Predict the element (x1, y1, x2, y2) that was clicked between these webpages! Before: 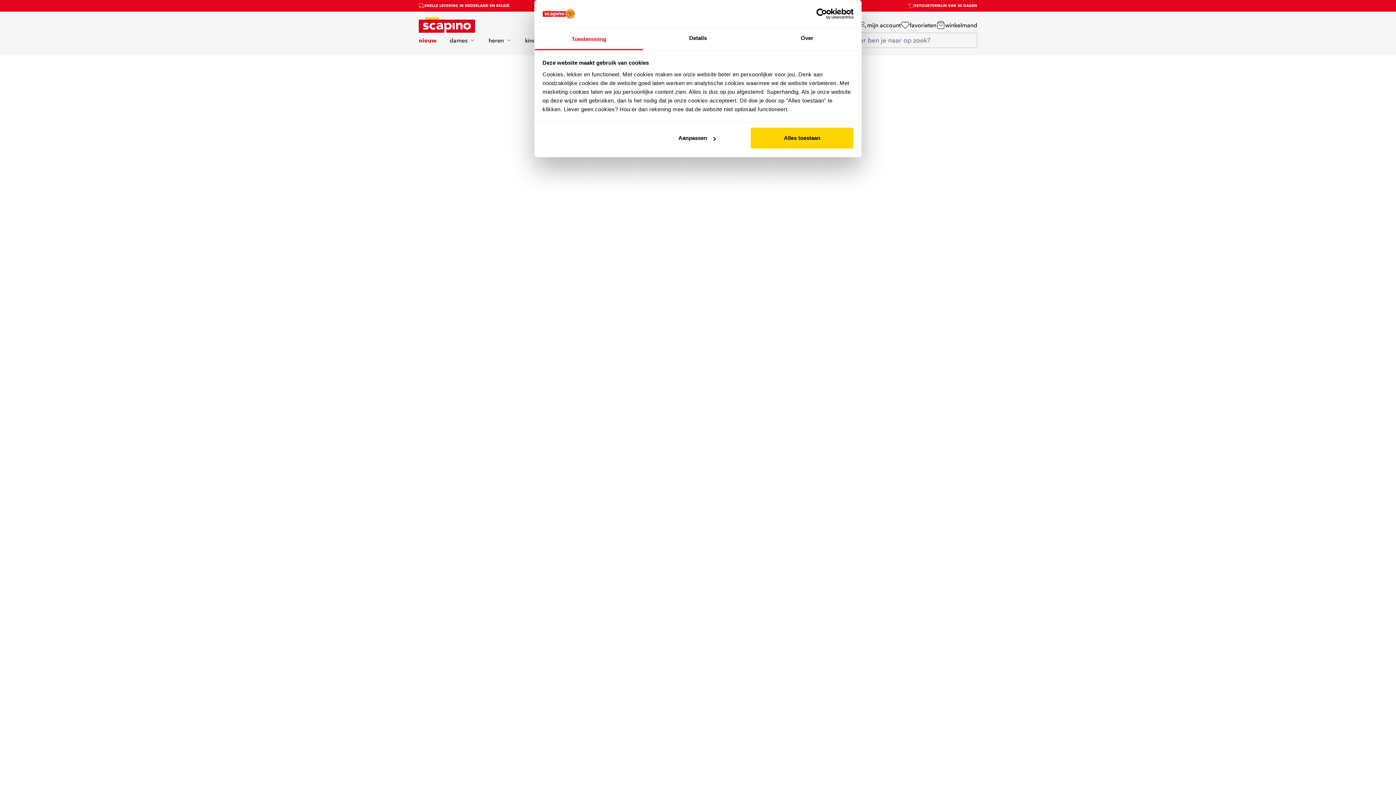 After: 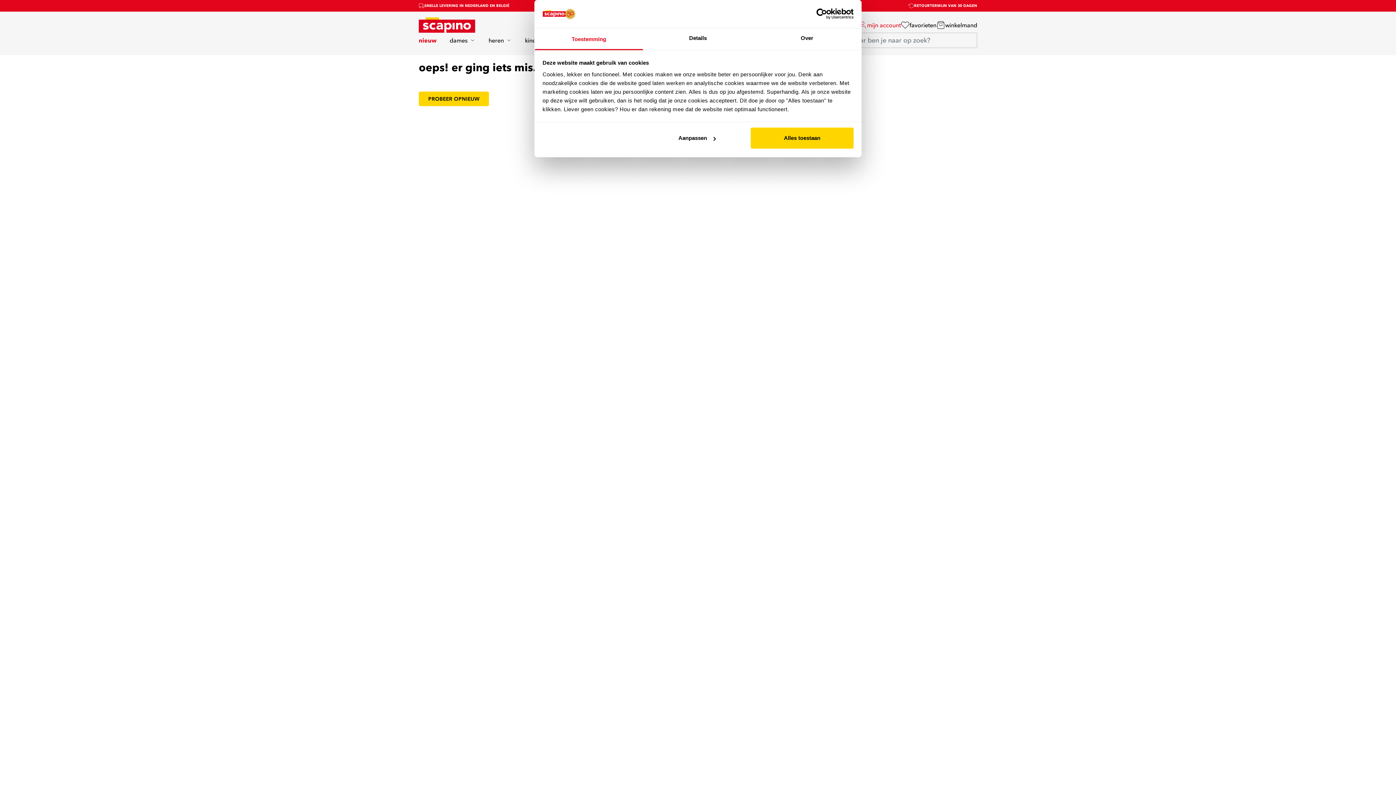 Action: label: mijn account bbox: (858, 20, 901, 29)